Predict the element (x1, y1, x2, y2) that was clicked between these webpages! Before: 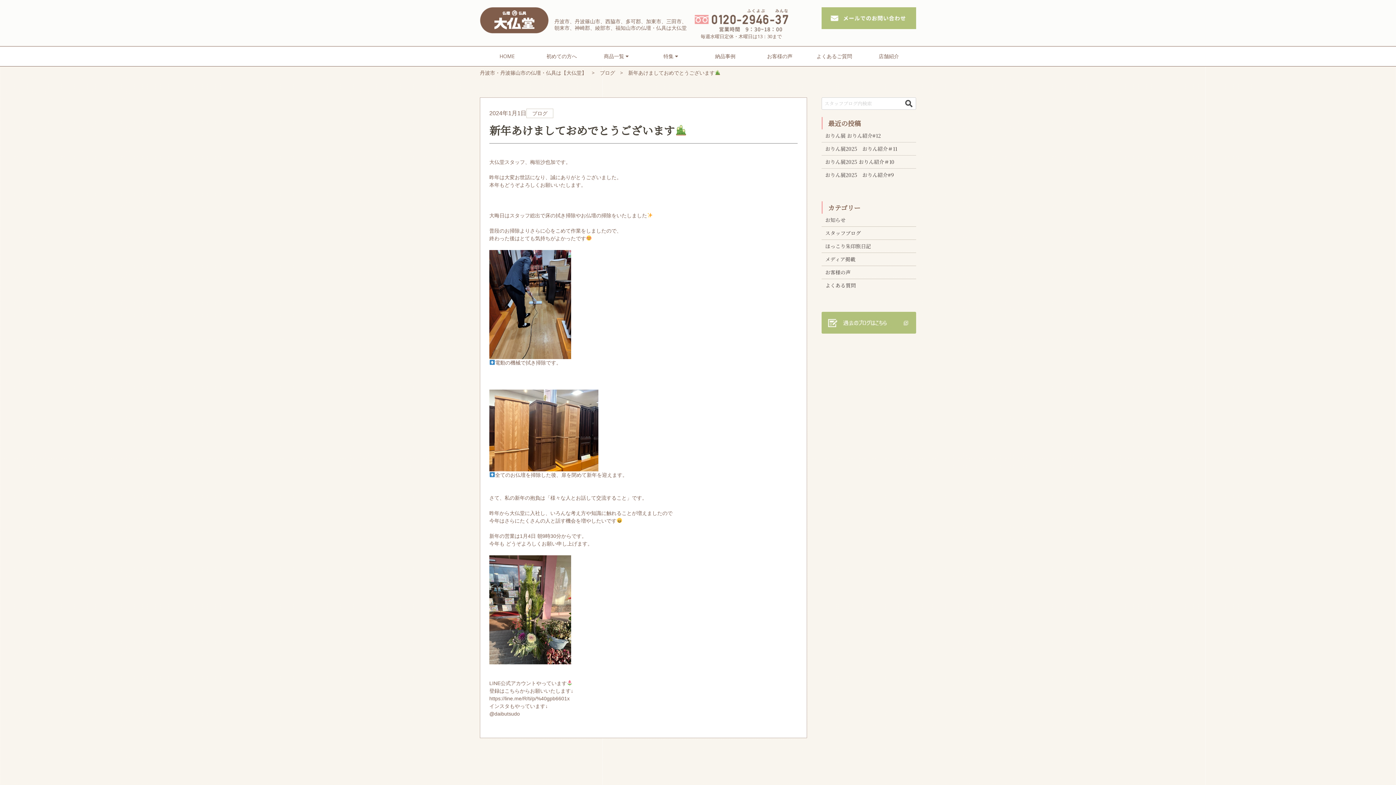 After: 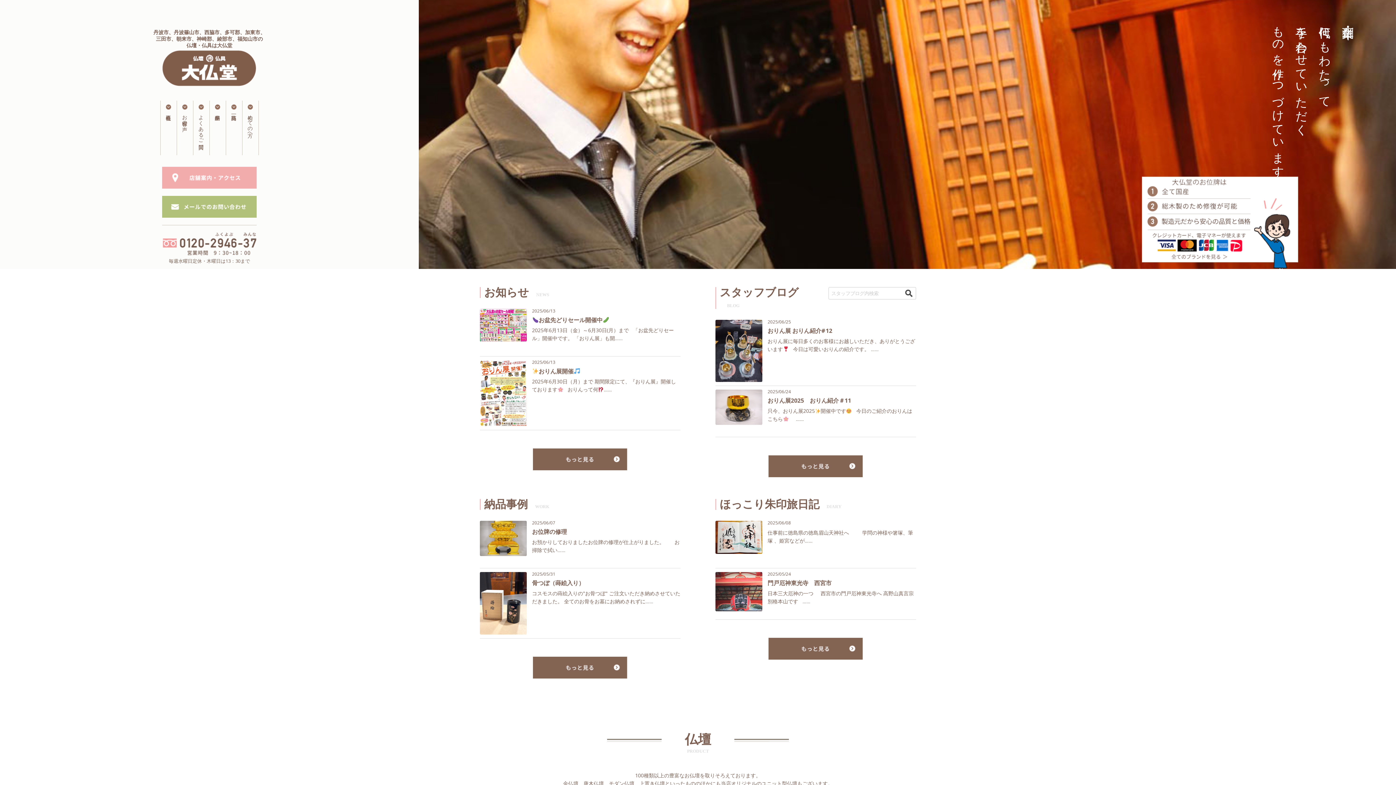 Action: bbox: (480, 46, 534, 66) label: HOME